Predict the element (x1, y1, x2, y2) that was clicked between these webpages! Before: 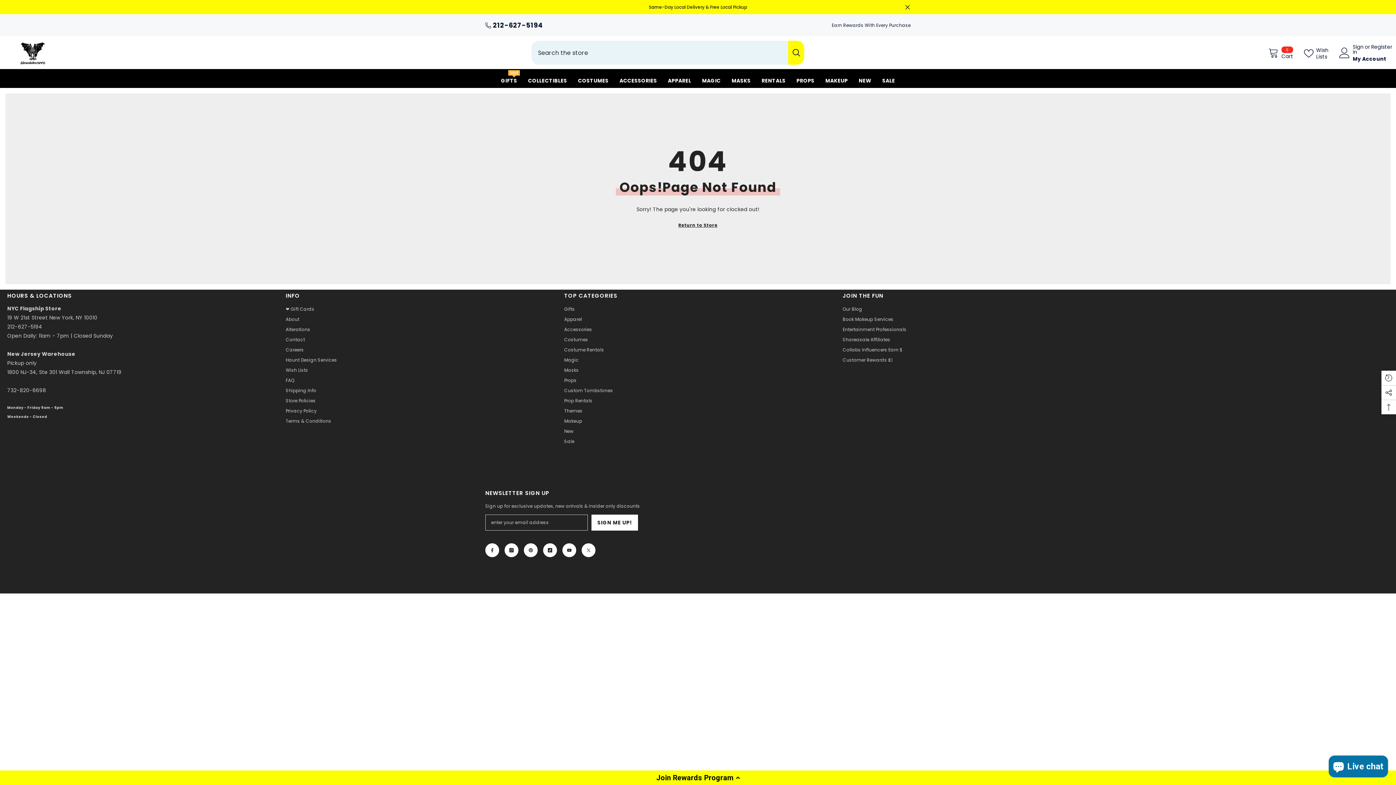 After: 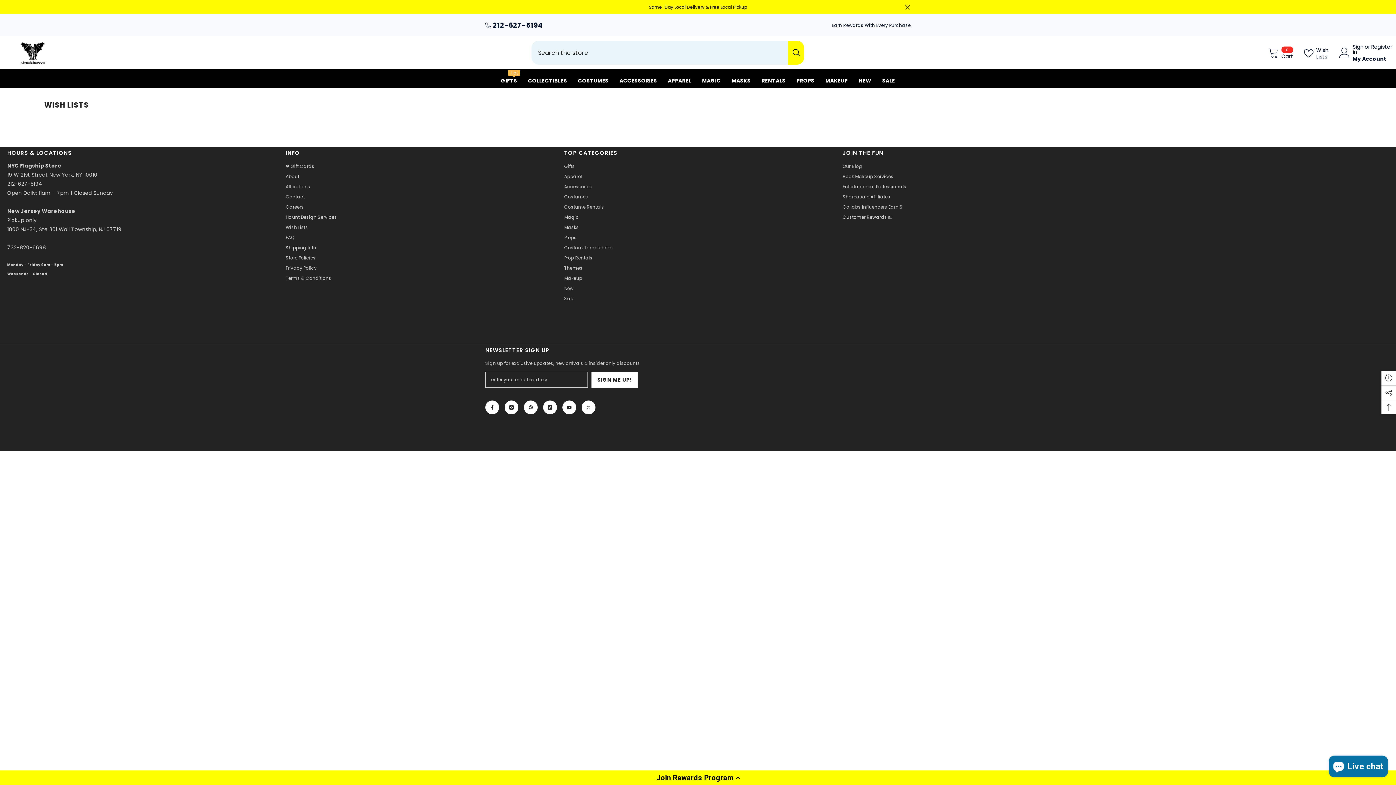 Action: label: Wish Lists bbox: (285, 365, 308, 375)